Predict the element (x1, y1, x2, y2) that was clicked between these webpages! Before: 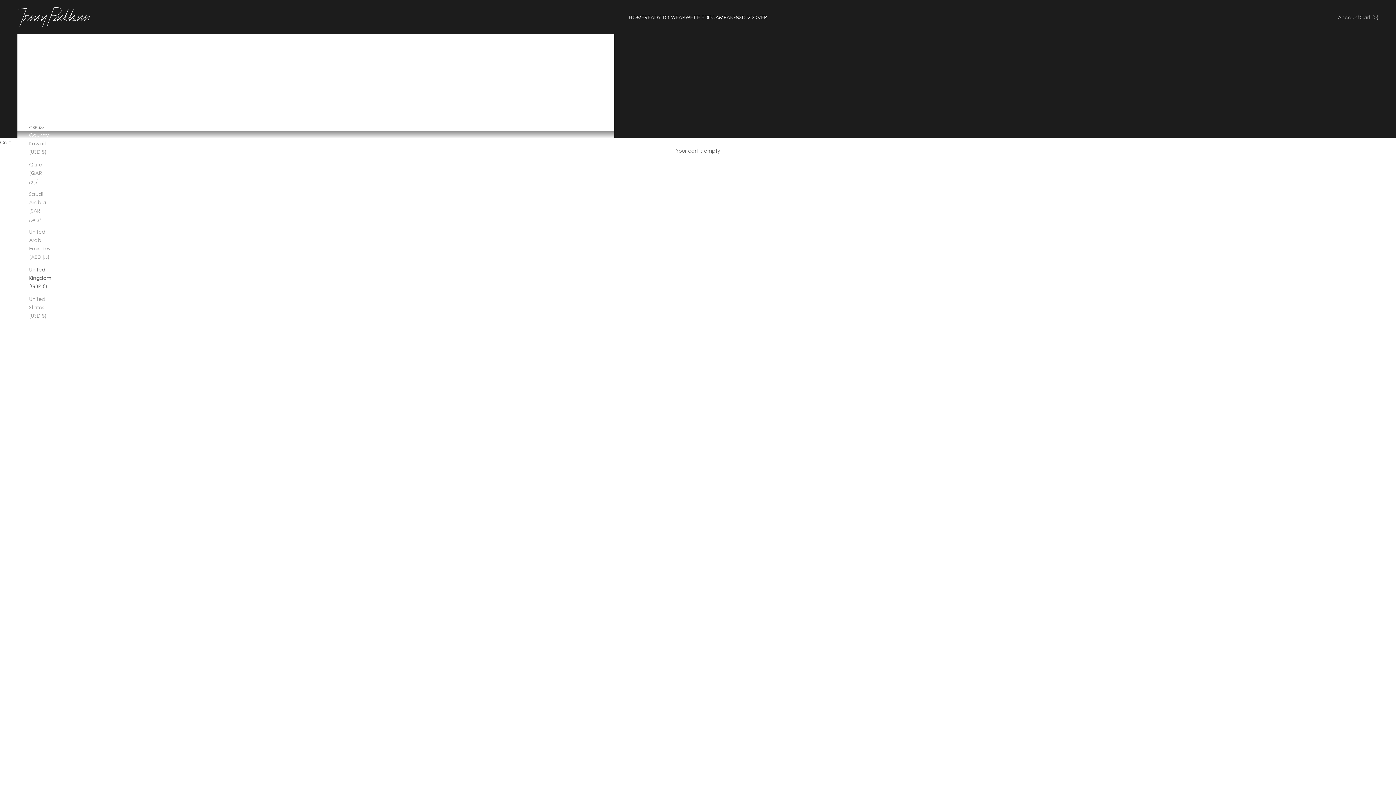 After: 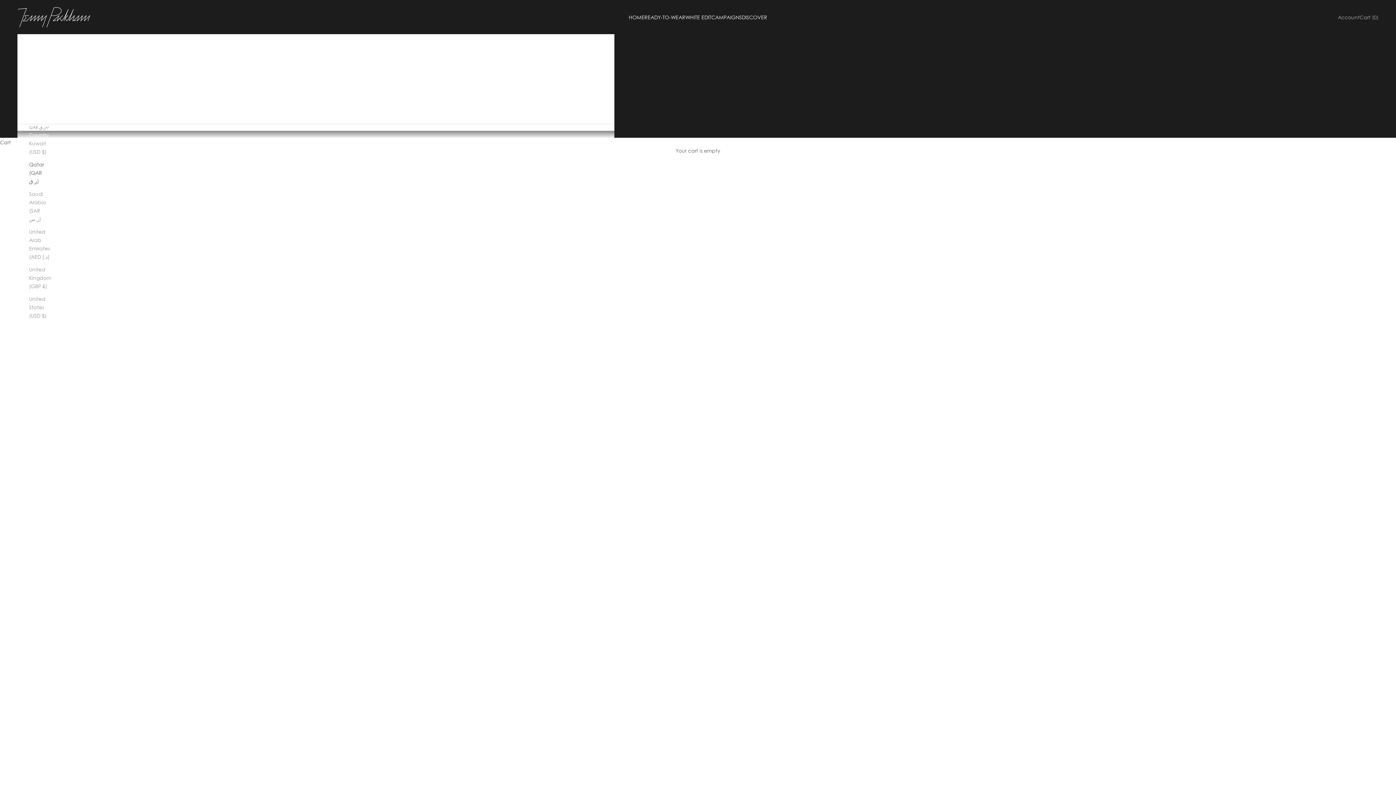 Action: bbox: (29, 160, 51, 185) label: Qatar (QAR ر.ق)